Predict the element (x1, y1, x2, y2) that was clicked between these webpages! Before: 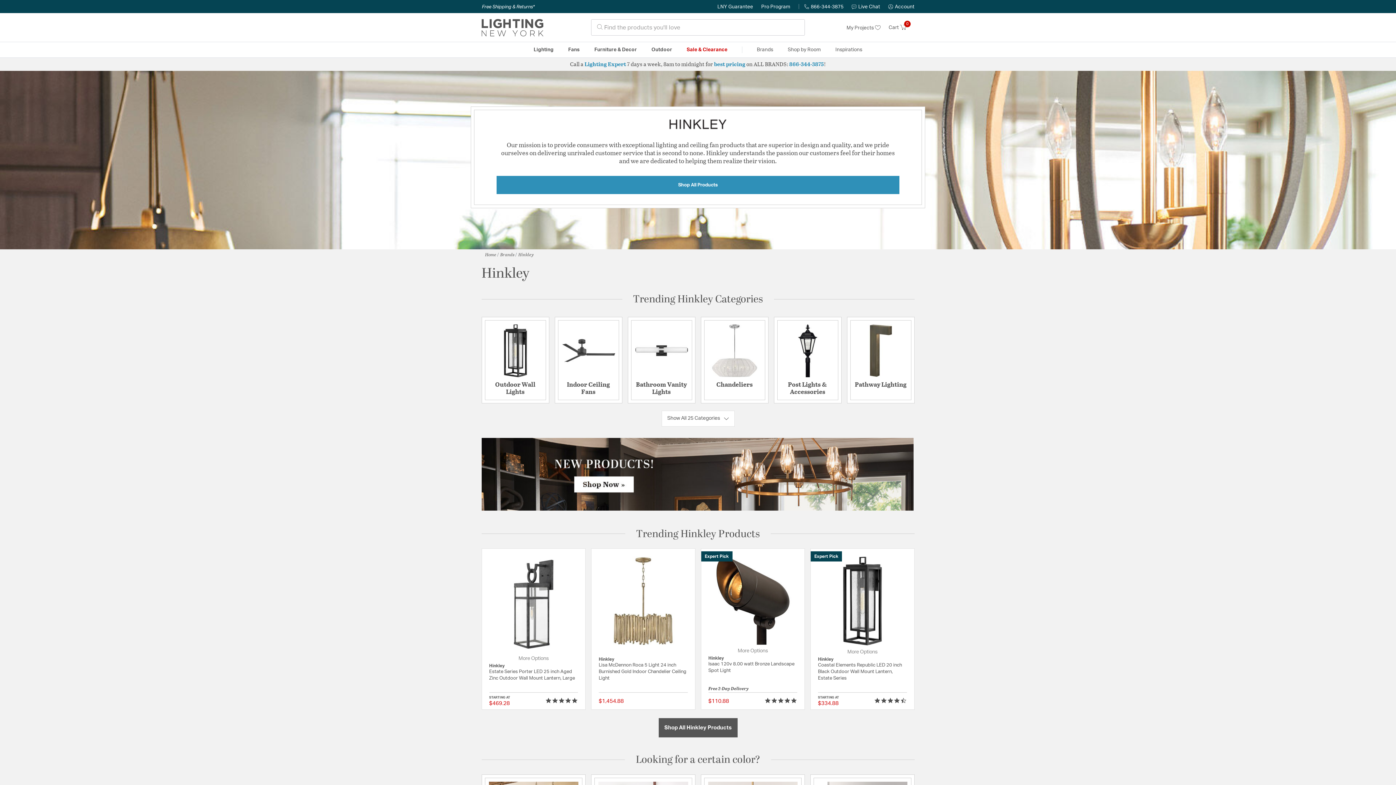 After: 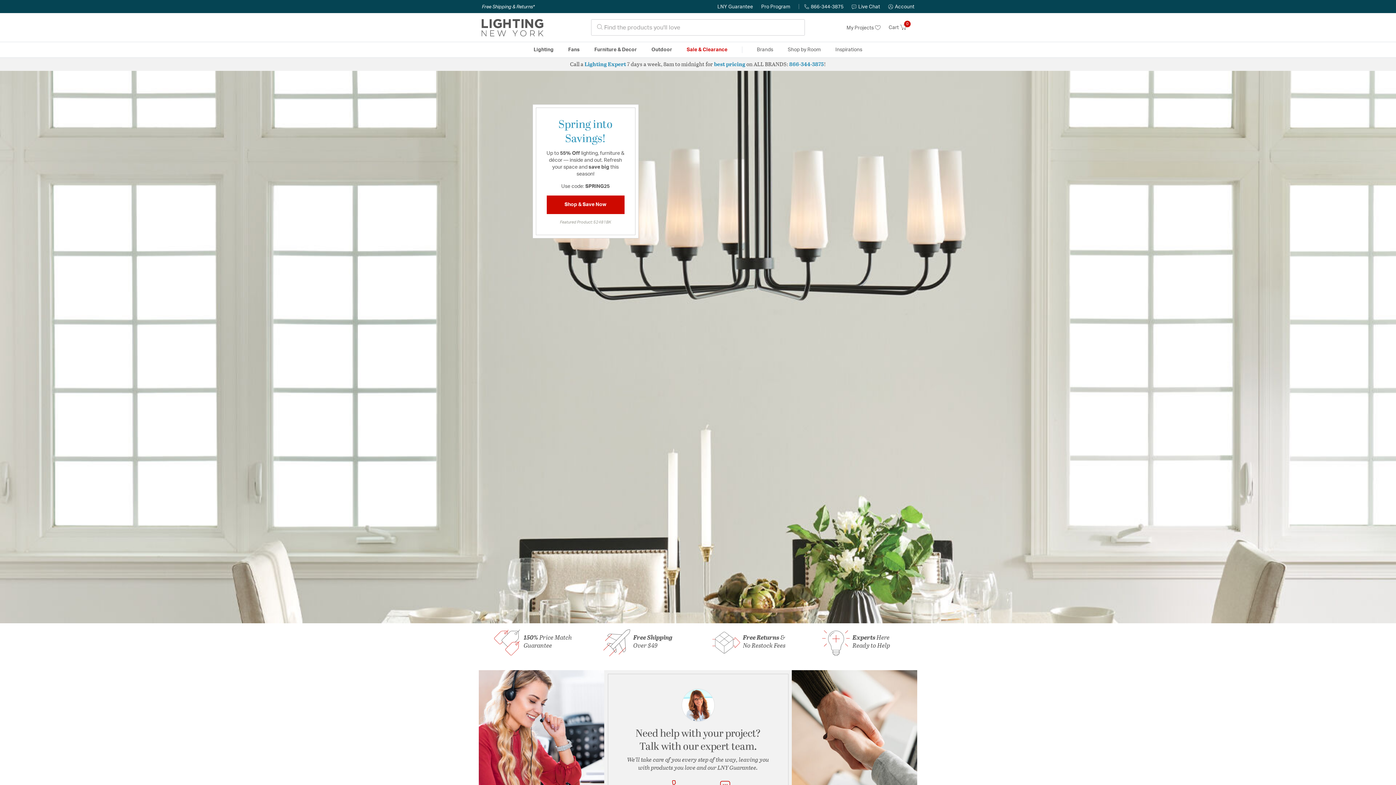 Action: label: Home bbox: (485, 251, 496, 257)